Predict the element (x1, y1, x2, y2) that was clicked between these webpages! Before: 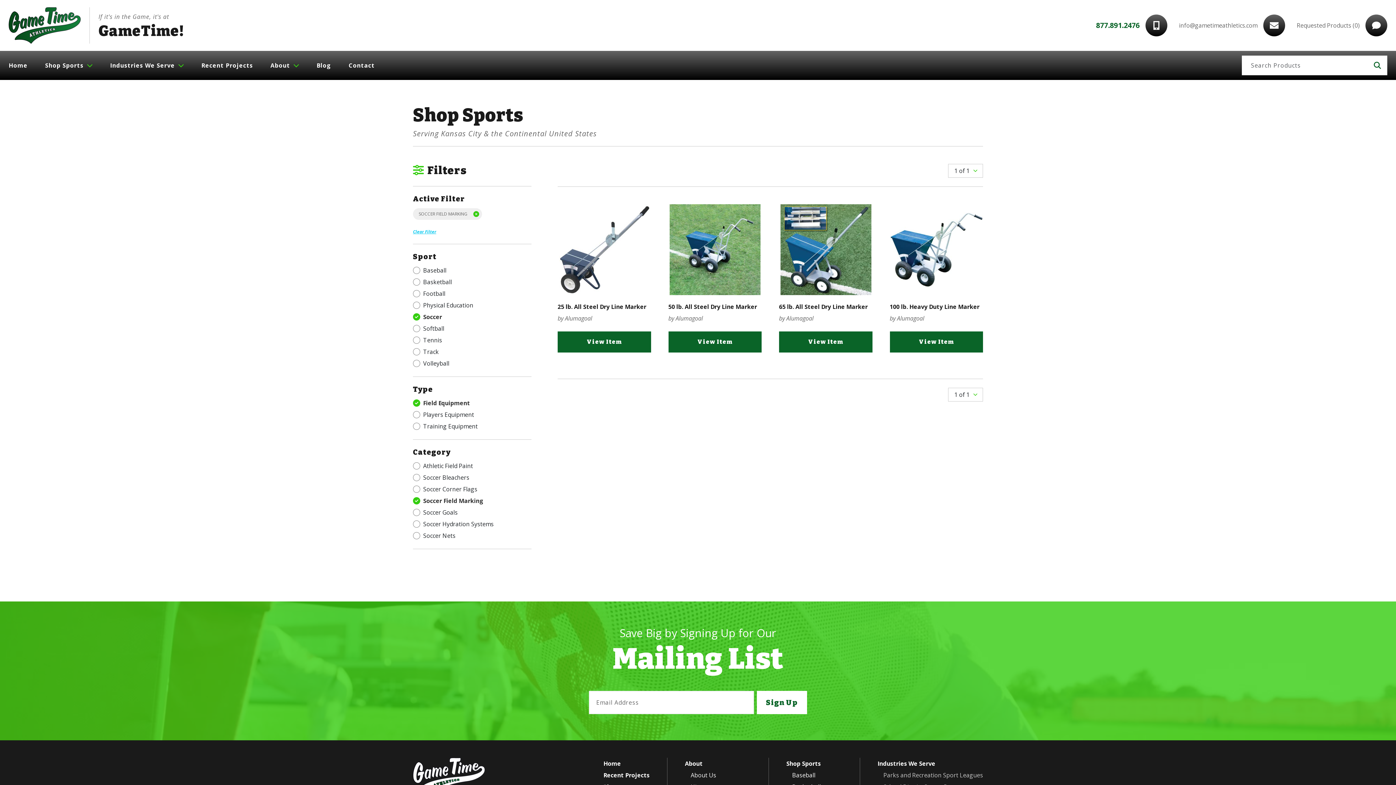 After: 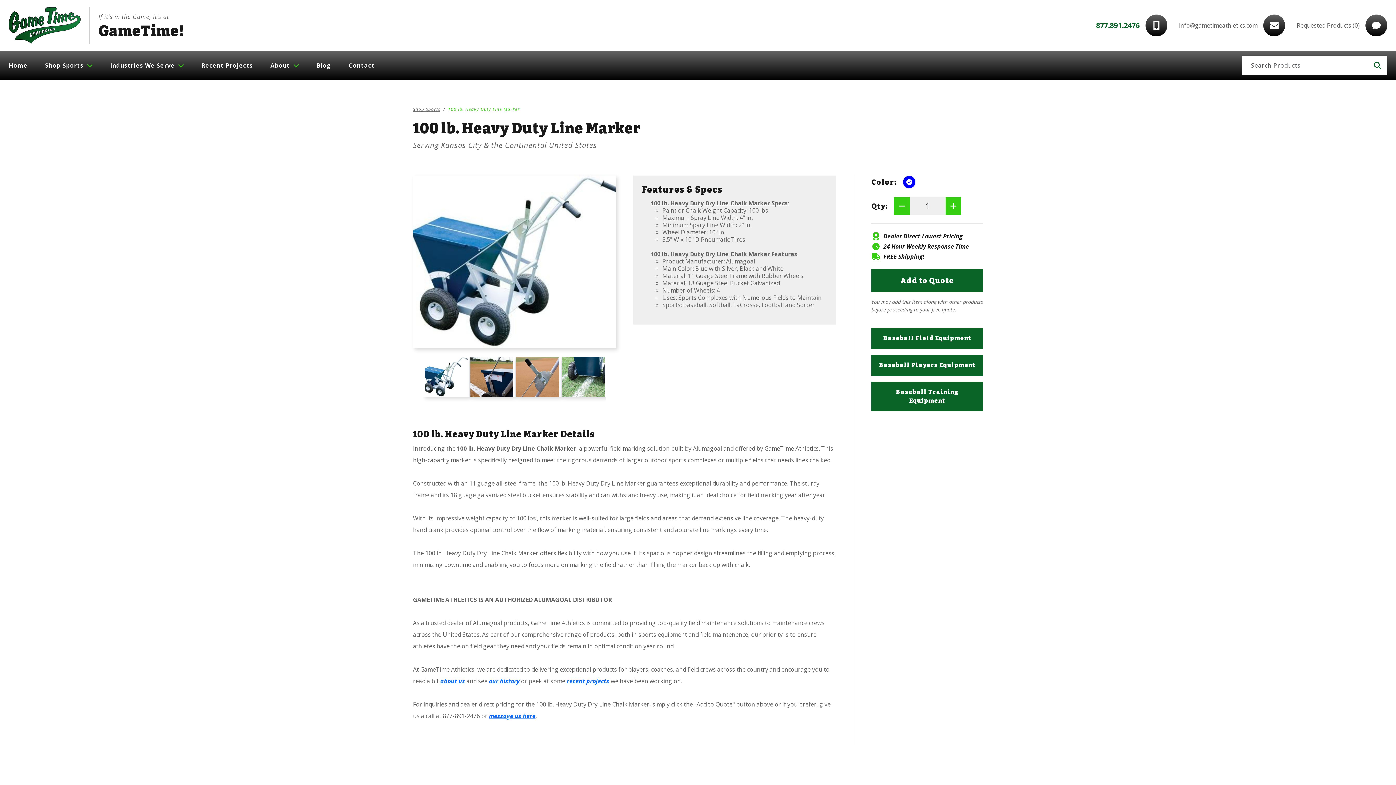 Action: label: 100 lb. Heavy Duty Line Marker
by Alumagoal
View Item bbox: (890, 204, 983, 352)